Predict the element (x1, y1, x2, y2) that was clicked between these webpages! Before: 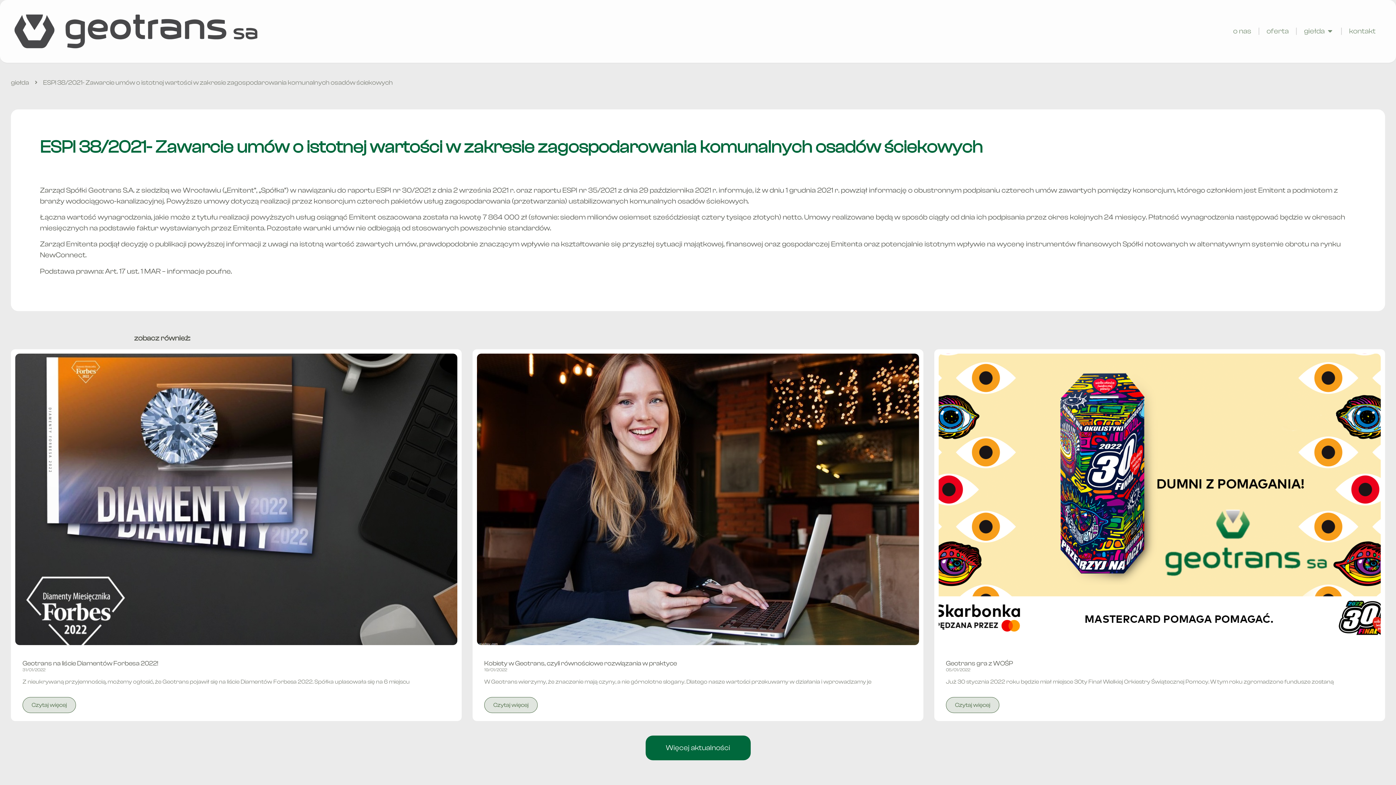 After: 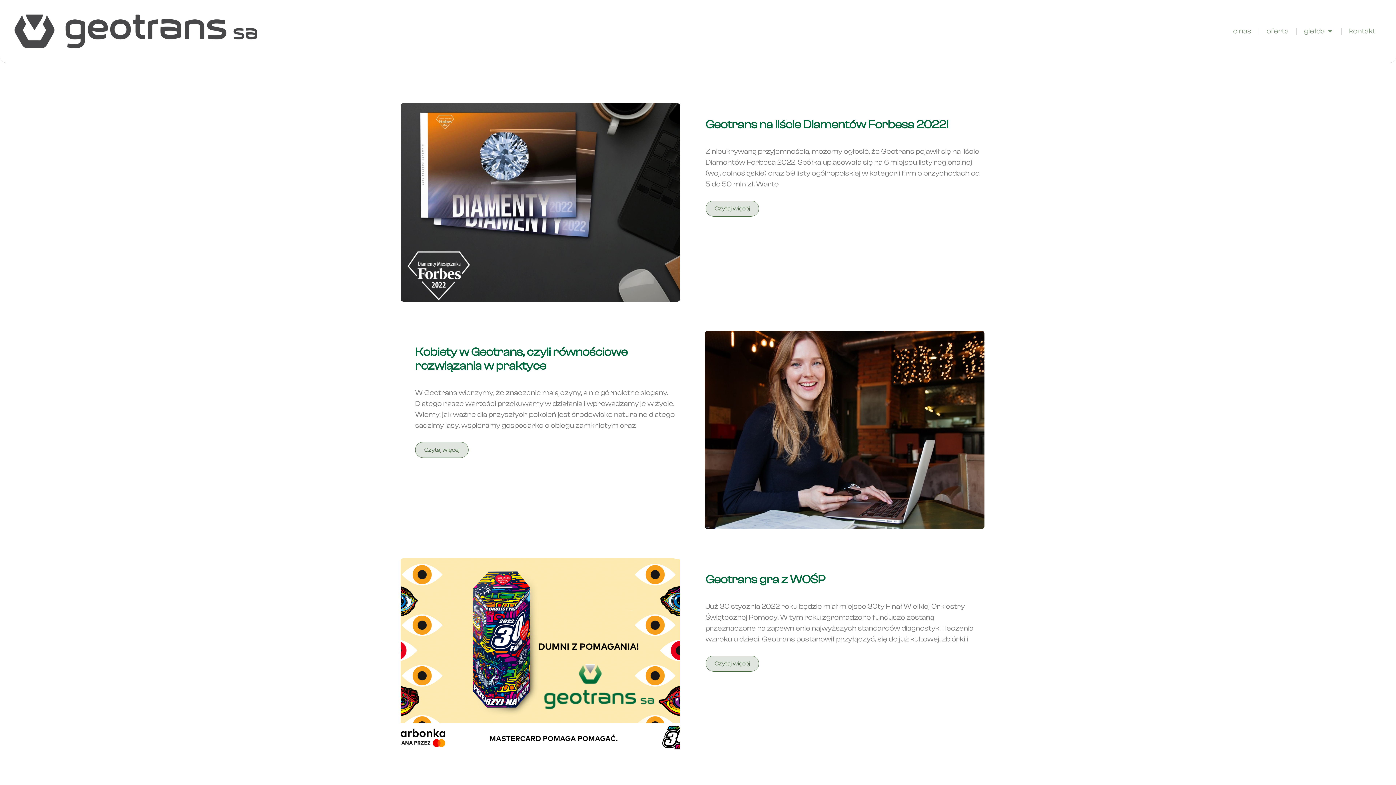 Action: bbox: (645, 736, 750, 760) label: Więcej aktualności